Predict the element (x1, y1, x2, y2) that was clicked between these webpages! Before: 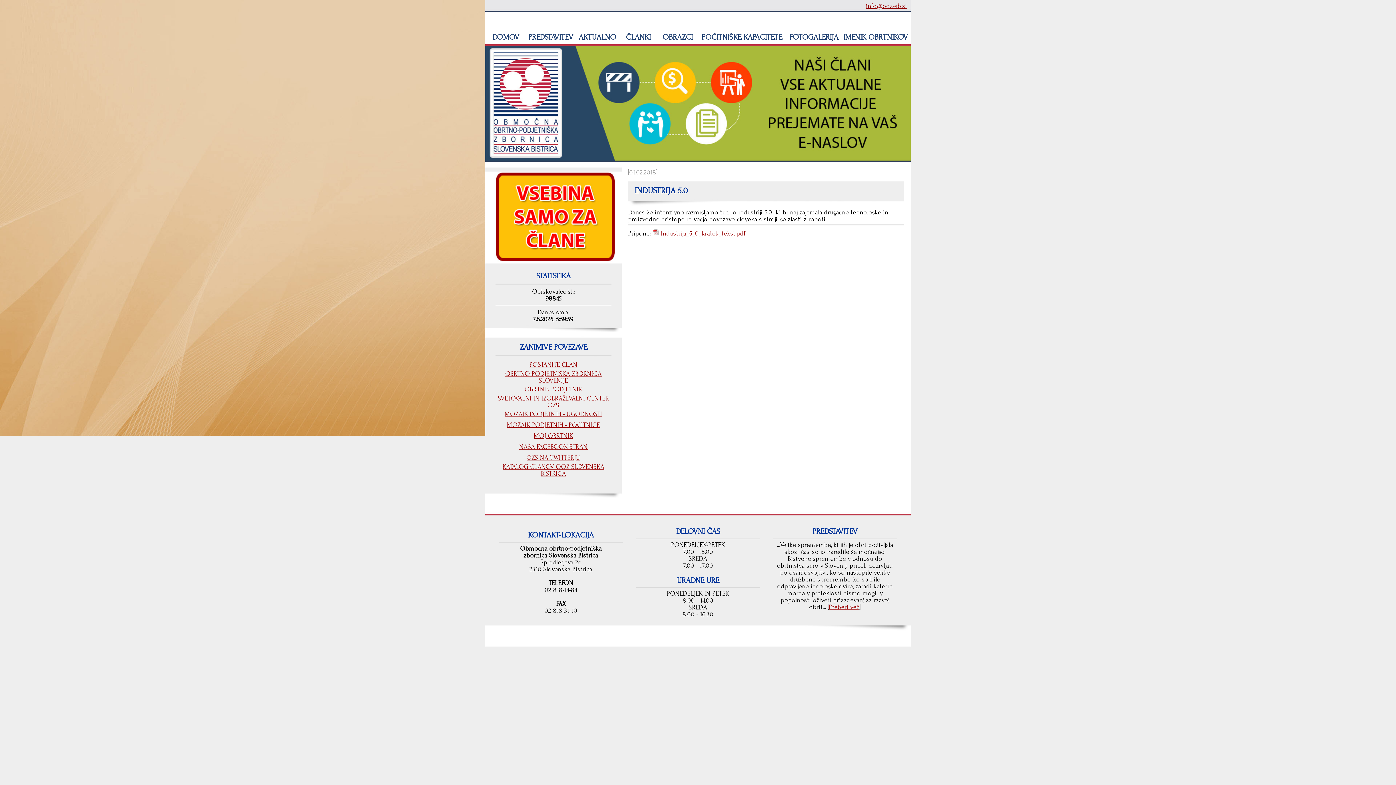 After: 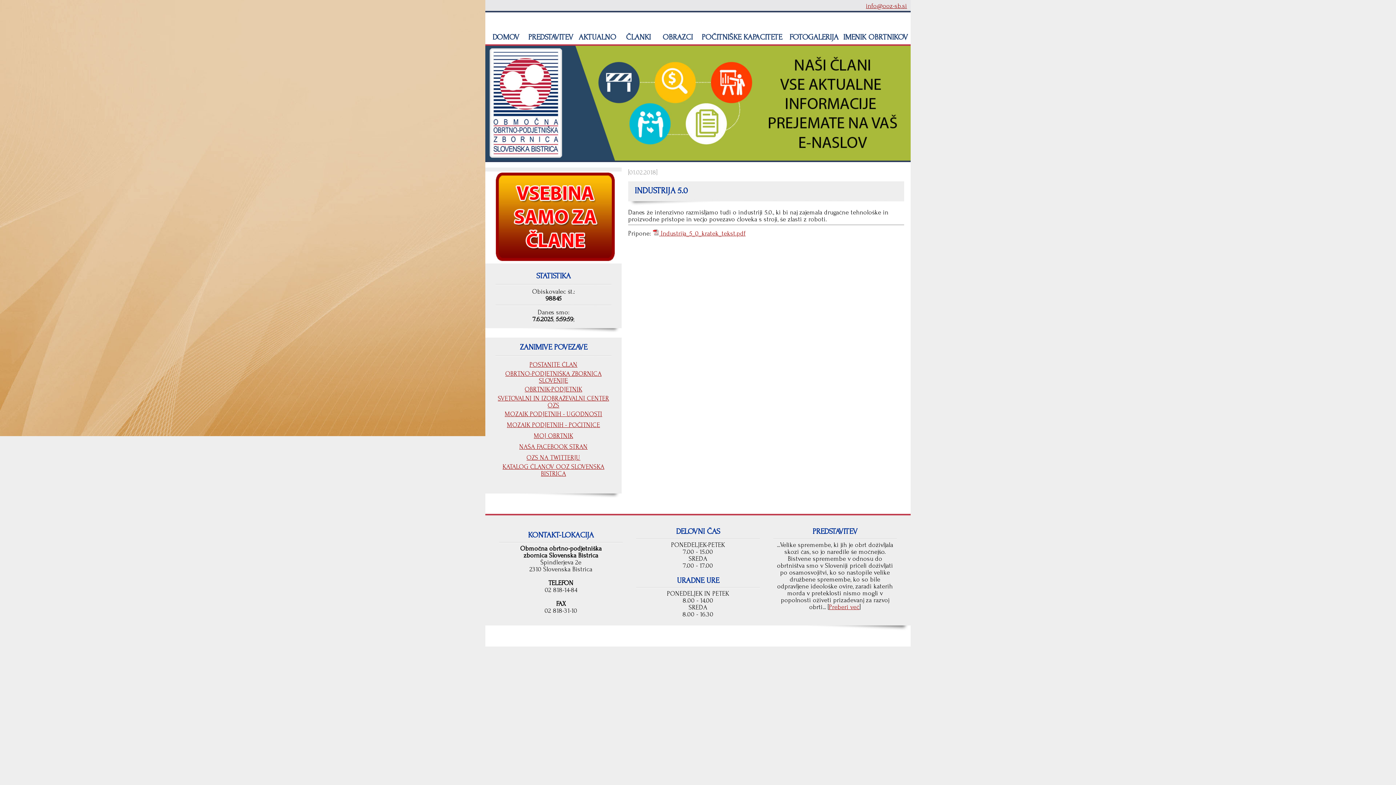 Action: bbox: (485, 258, 621, 265)